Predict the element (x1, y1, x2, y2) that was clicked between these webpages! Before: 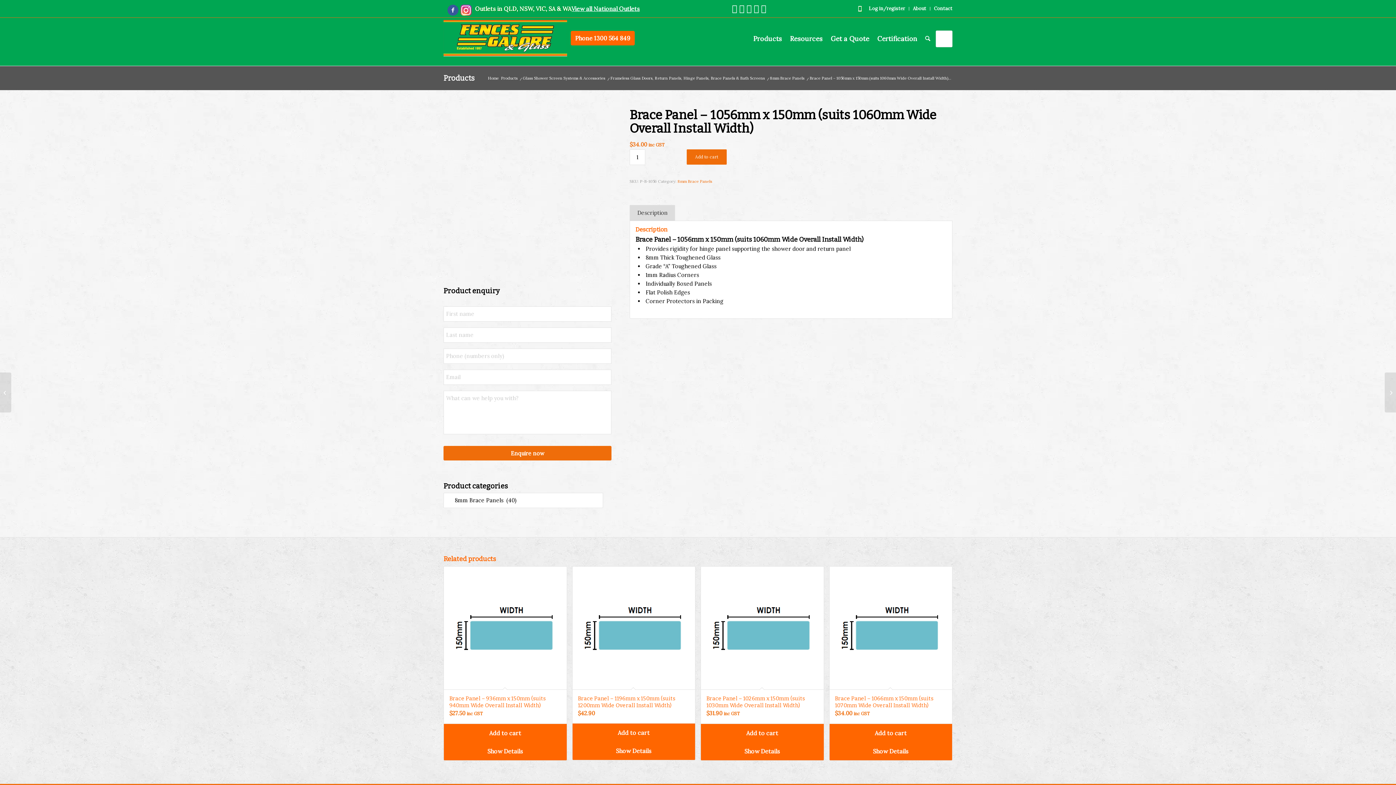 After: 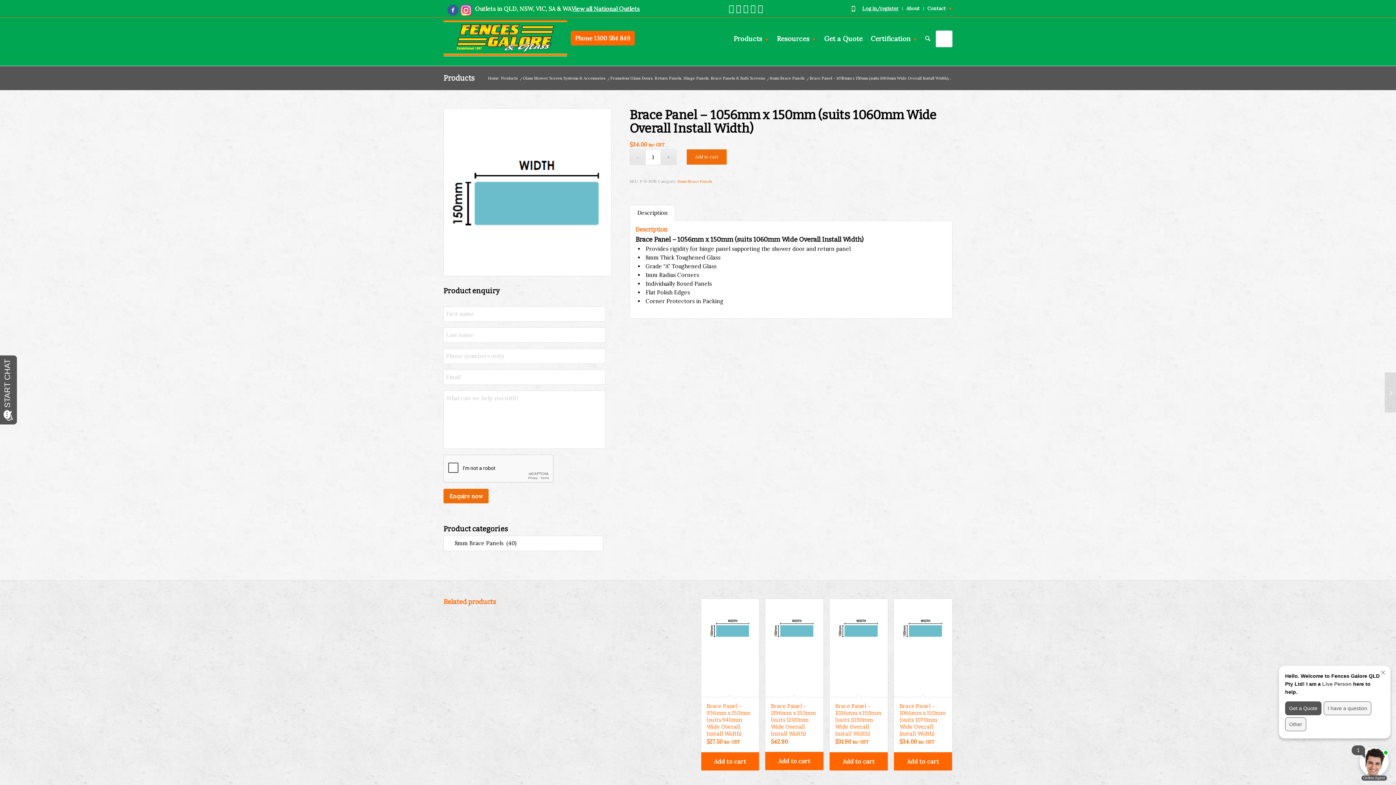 Action: bbox: (858, 5, 861, 11)